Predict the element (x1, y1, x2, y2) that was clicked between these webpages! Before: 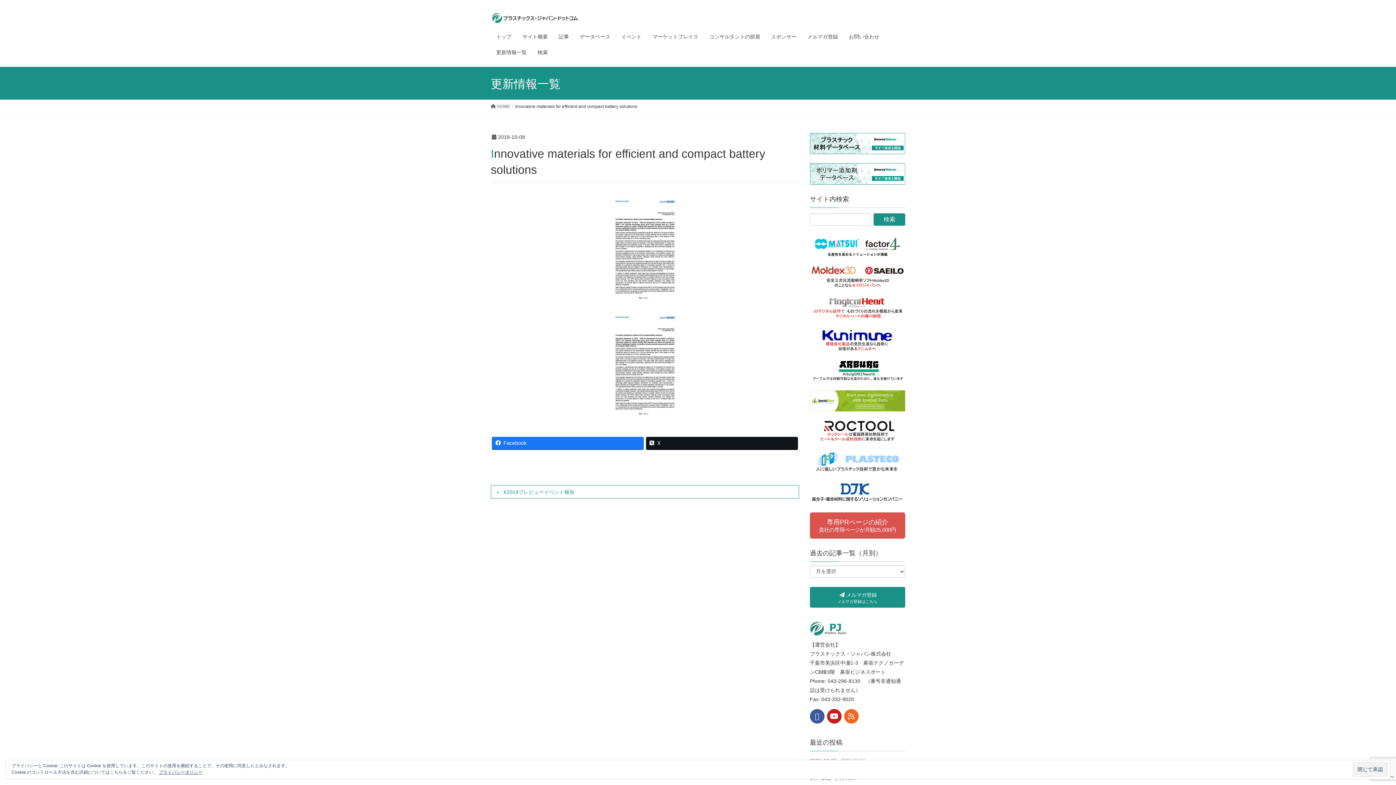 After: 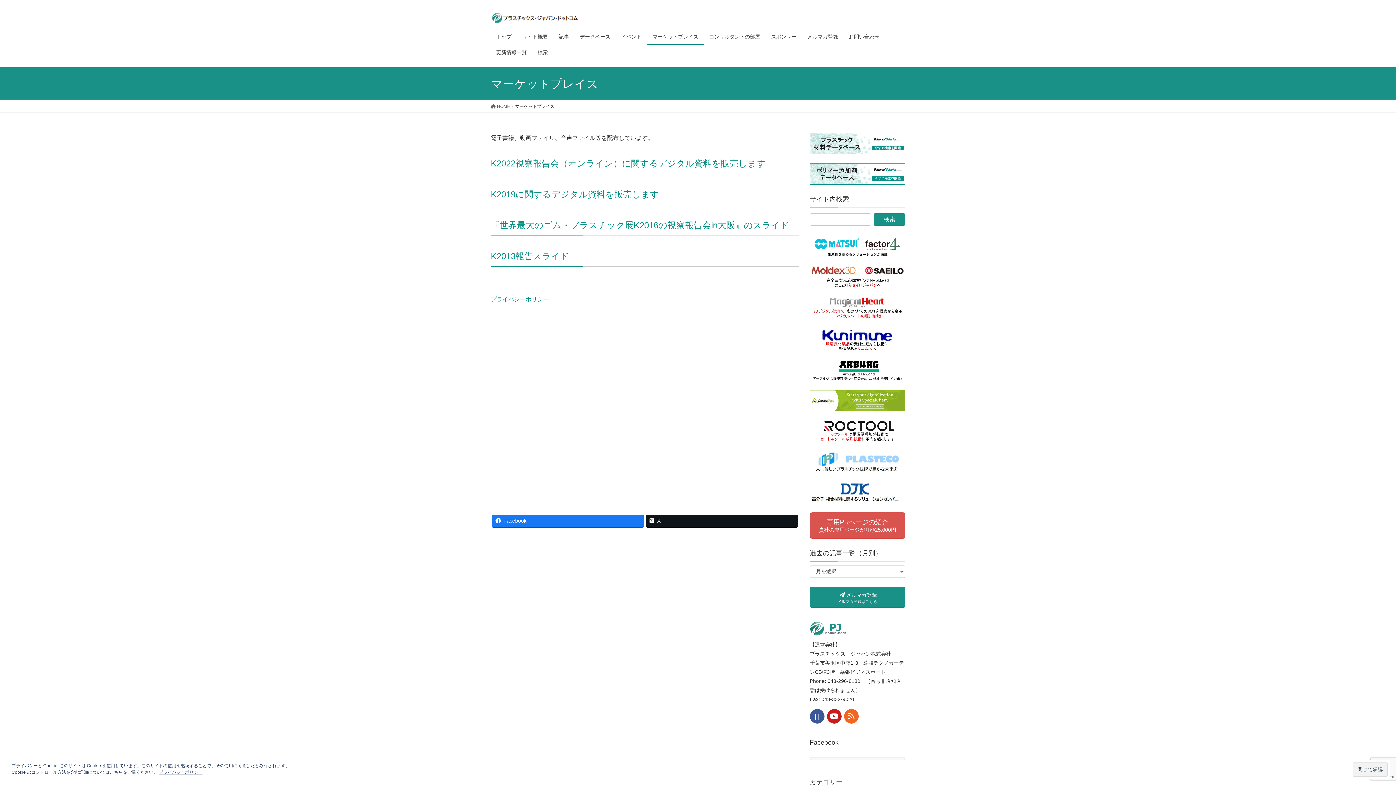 Action: bbox: (647, 29, 704, 44) label: マーケットプレイス